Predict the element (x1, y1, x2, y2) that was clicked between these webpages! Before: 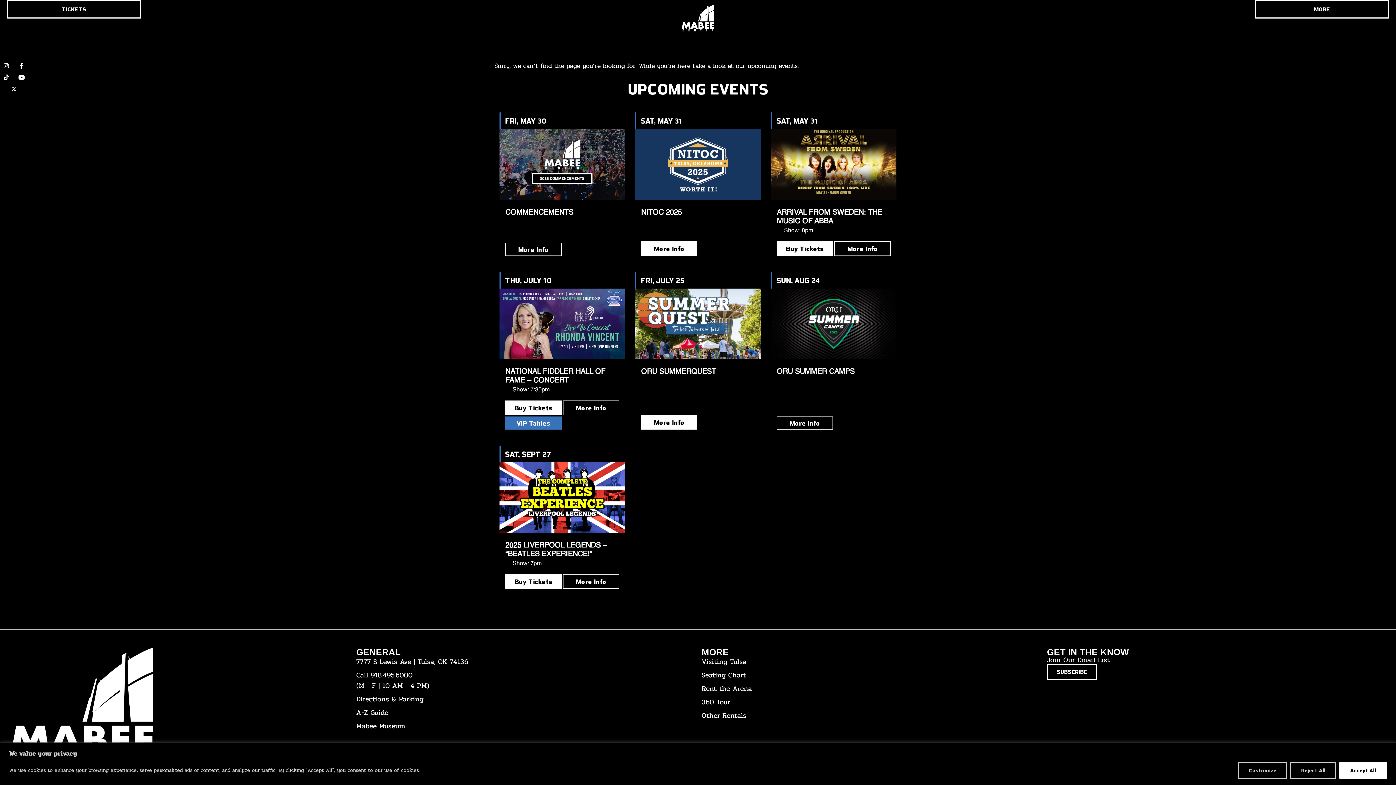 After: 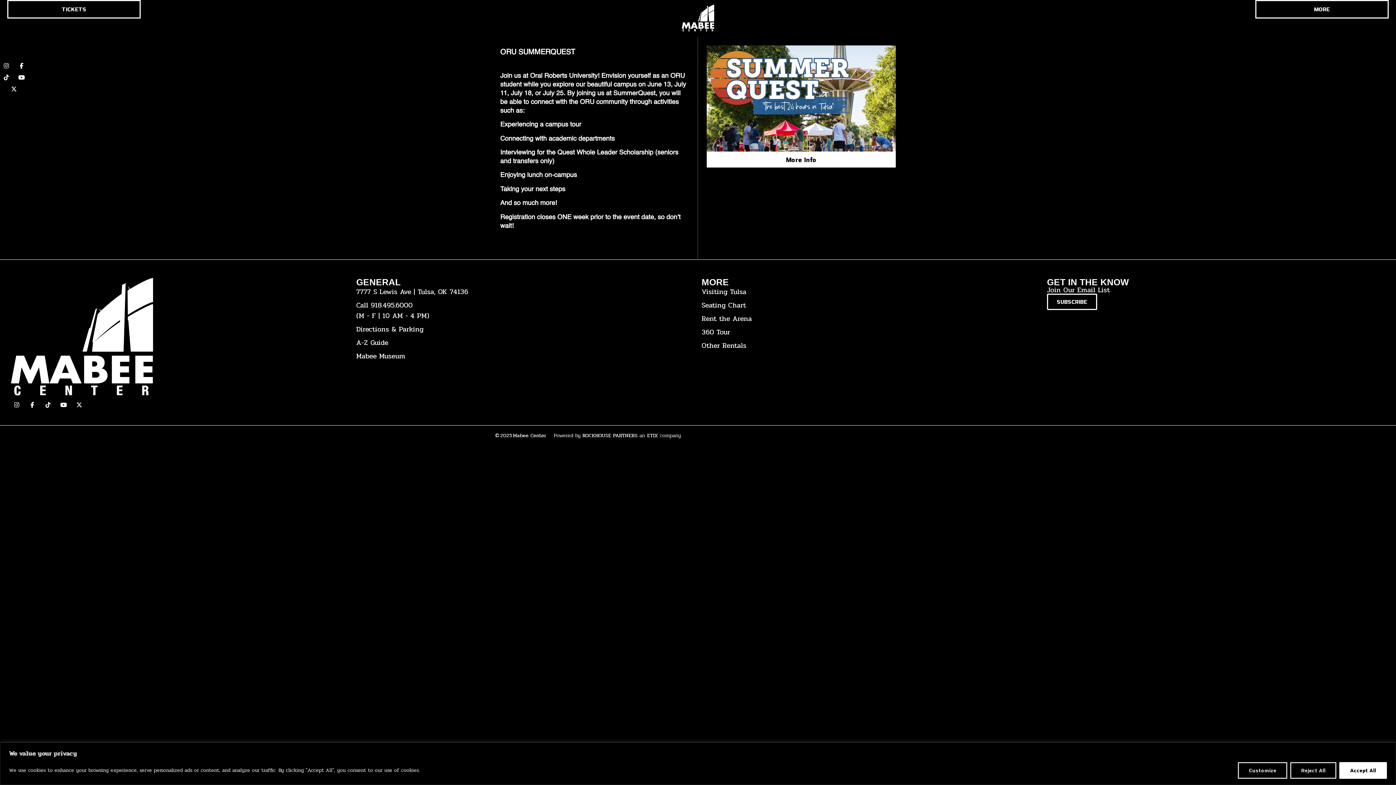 Action: label: ORU SUMMERQUEST bbox: (641, 367, 755, 376)